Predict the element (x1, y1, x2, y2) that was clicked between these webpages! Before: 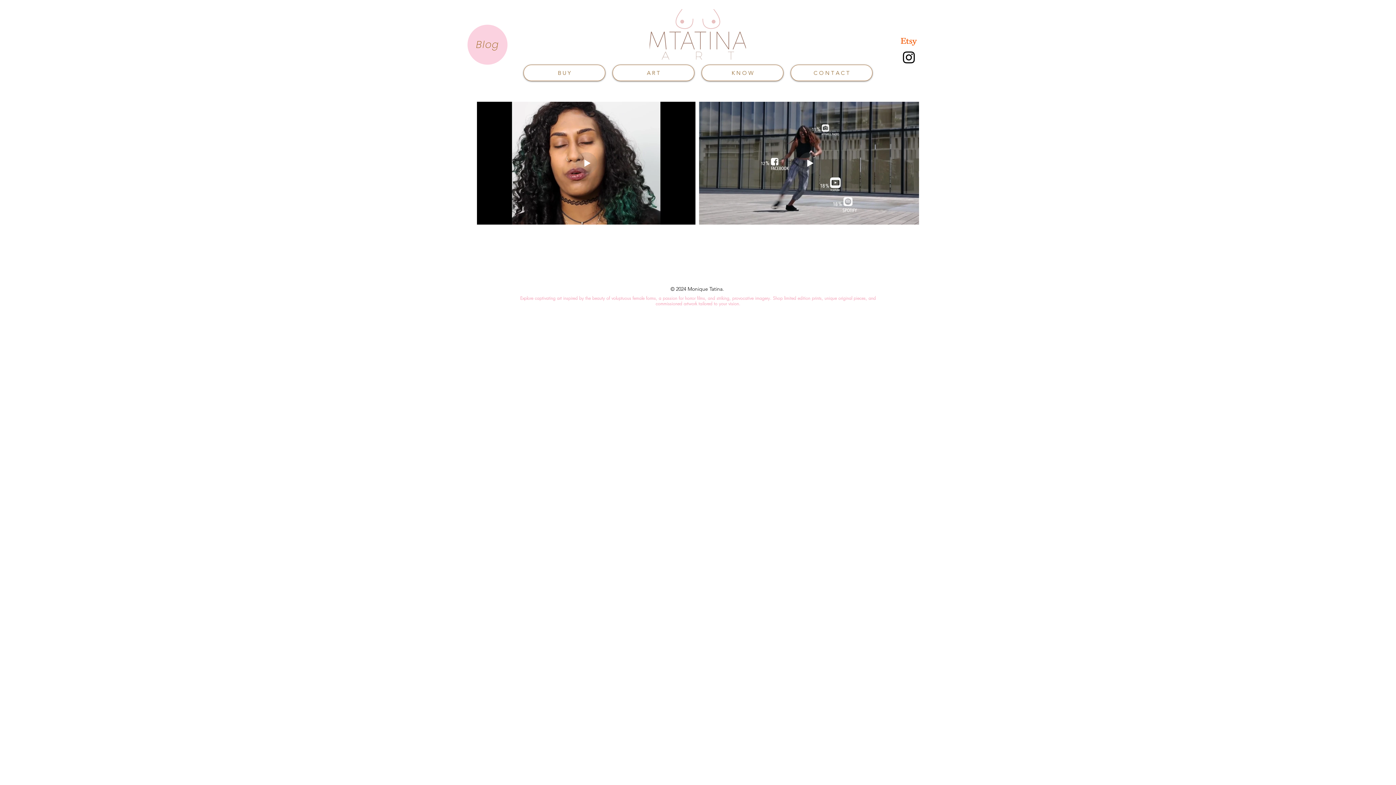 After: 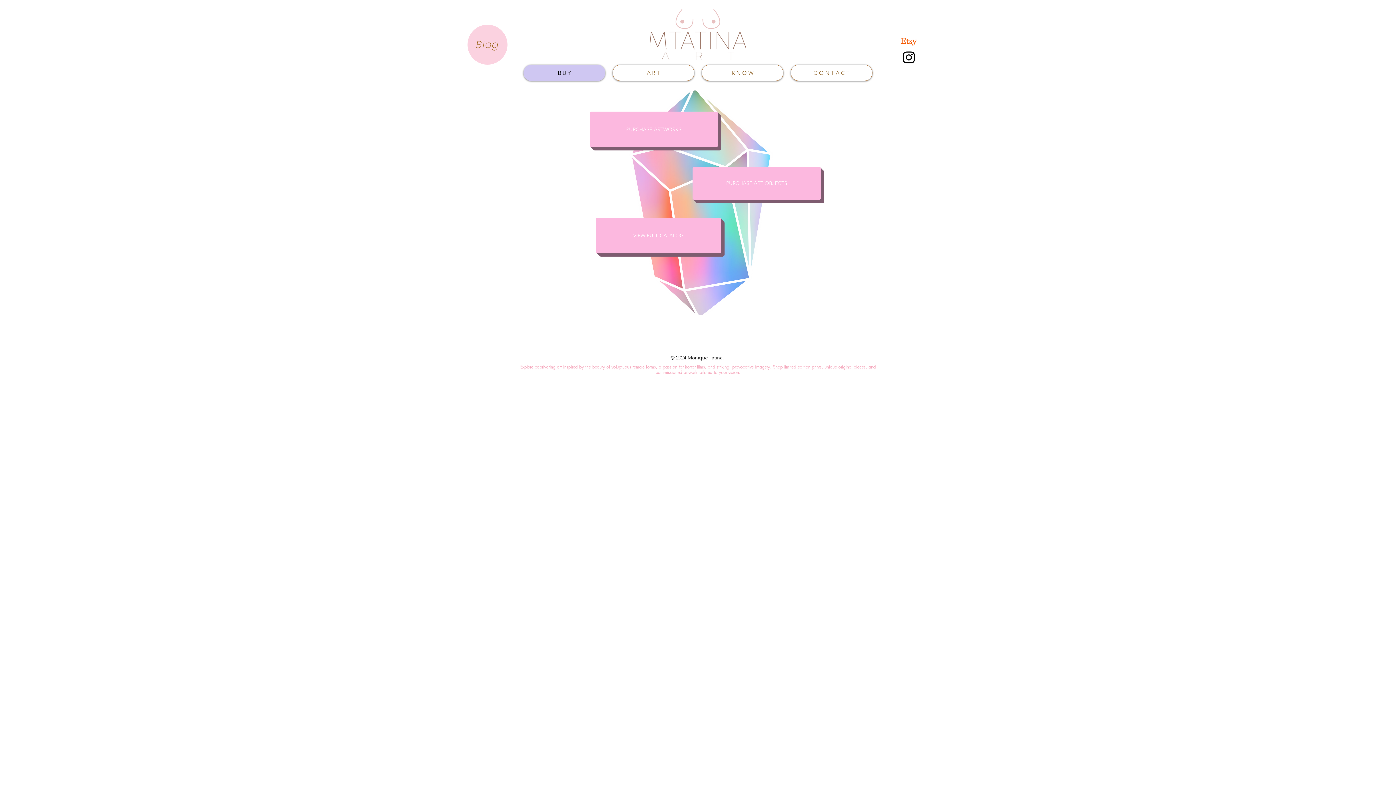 Action: bbox: (523, 64, 605, 81) label: B U Y